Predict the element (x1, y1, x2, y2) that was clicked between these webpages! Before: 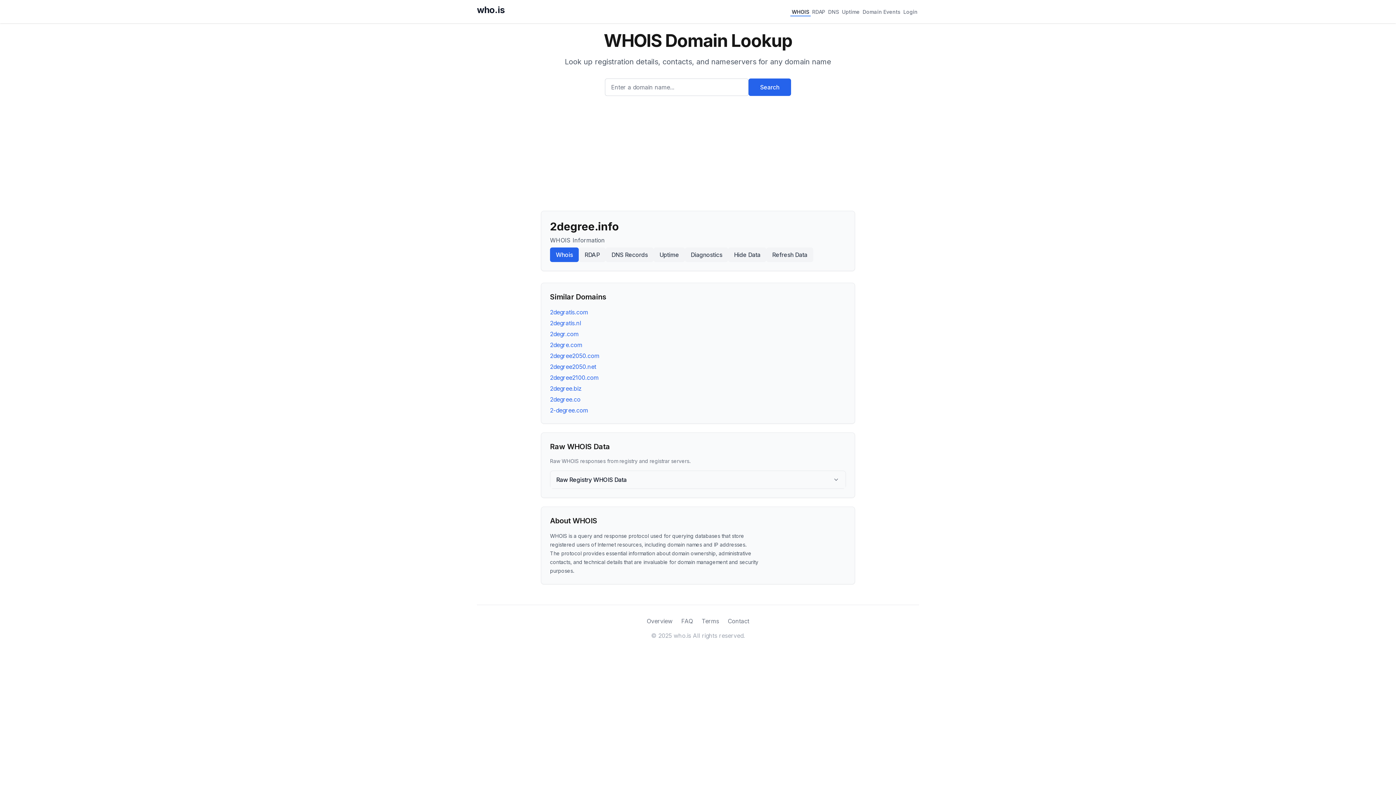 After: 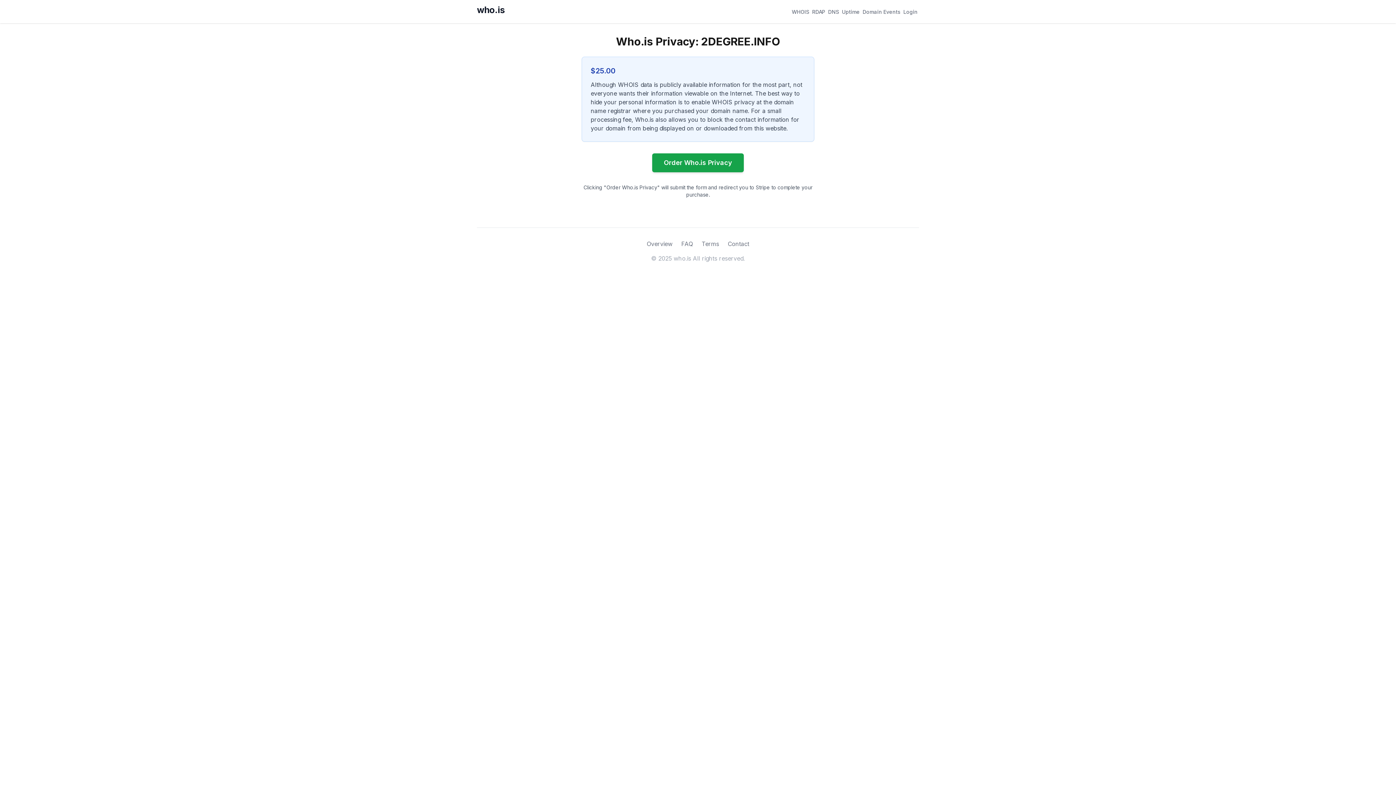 Action: bbox: (728, 247, 766, 262) label: Hide Data